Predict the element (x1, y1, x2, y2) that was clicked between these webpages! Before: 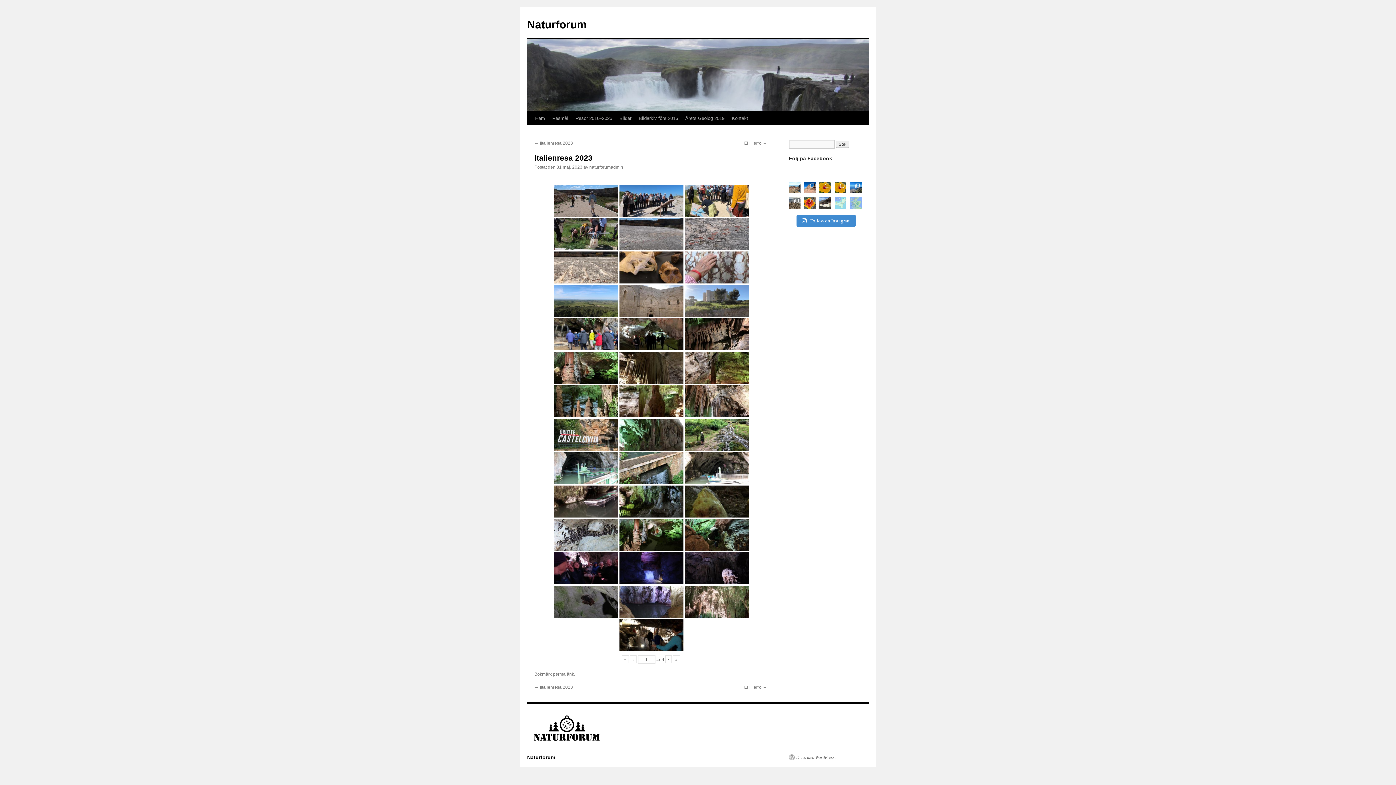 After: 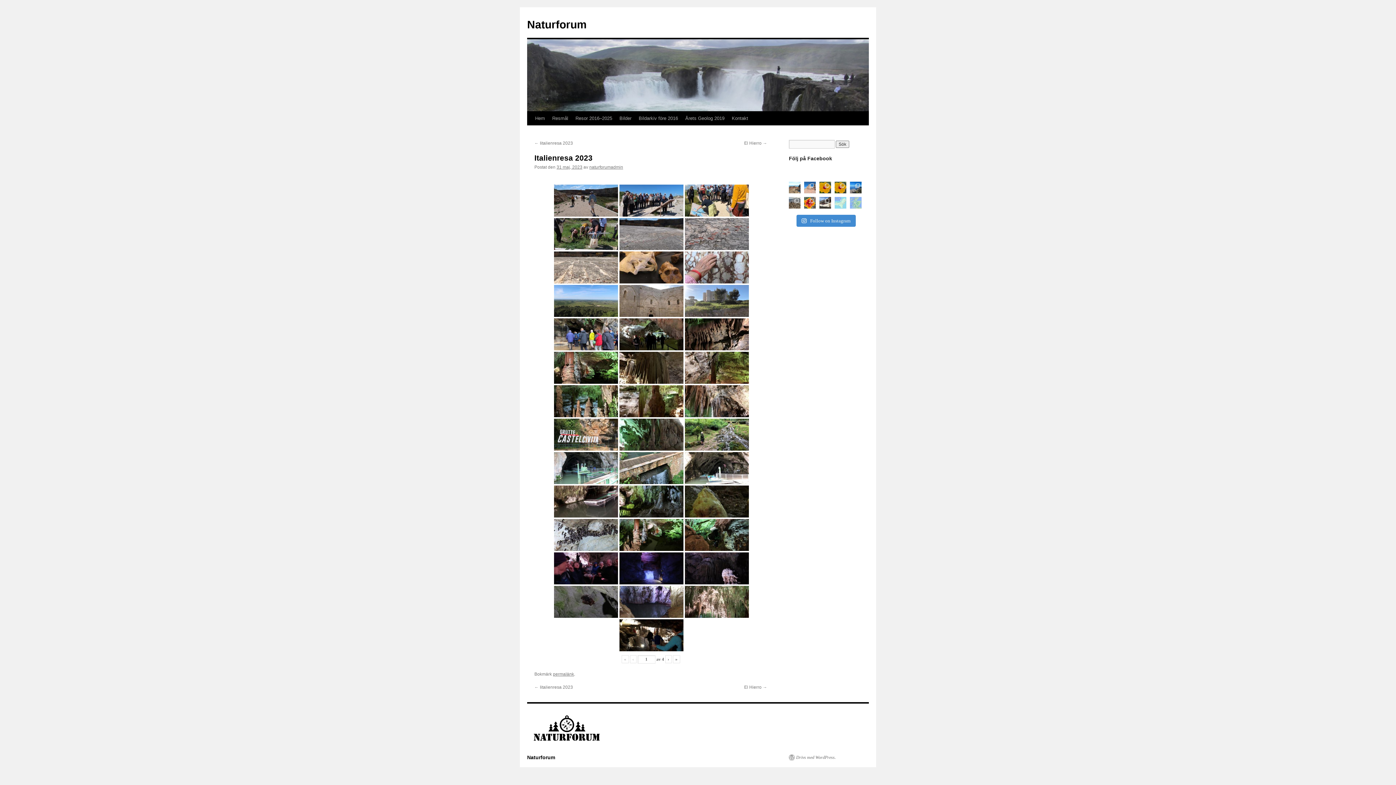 Action: bbox: (804, 181, 816, 193) label: I dag har vi åkt från södra Teneriffa över hel